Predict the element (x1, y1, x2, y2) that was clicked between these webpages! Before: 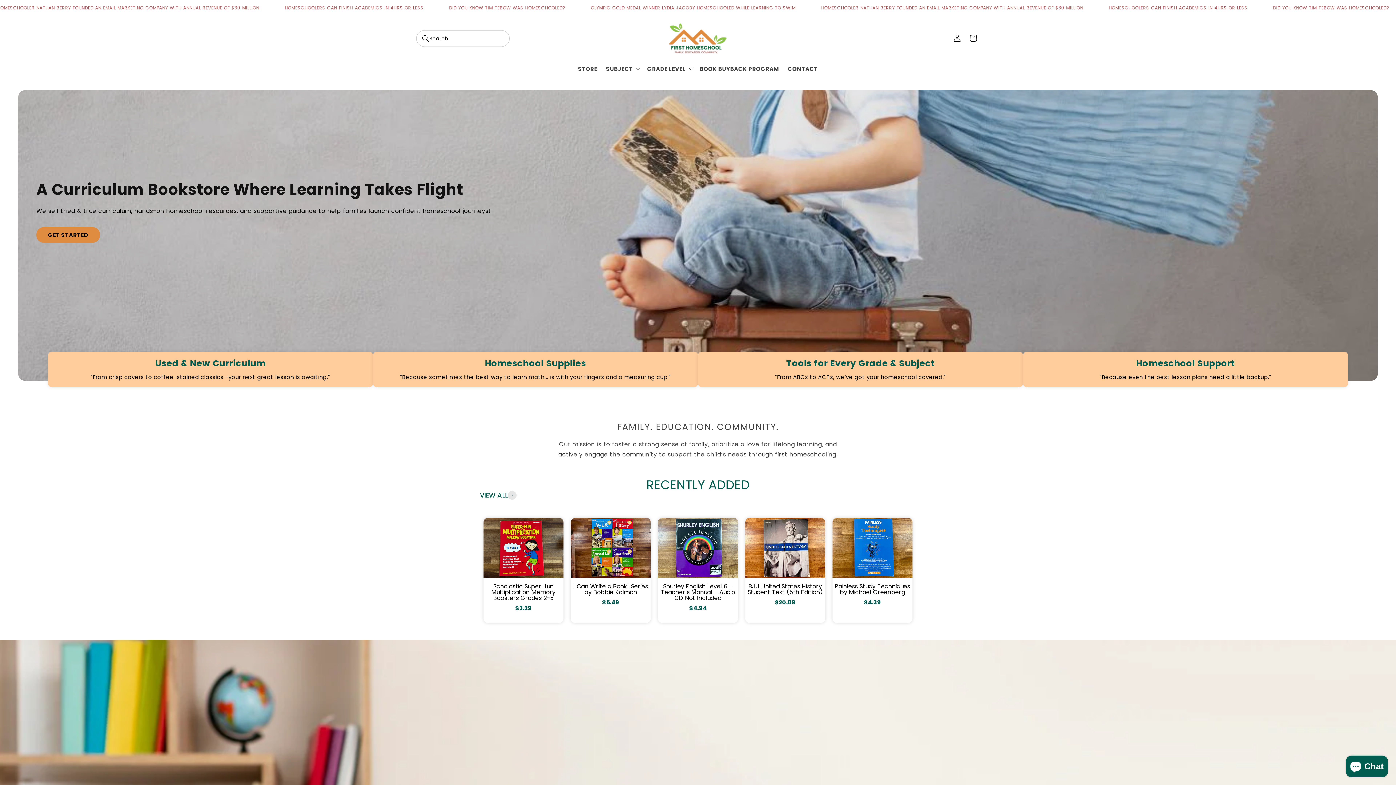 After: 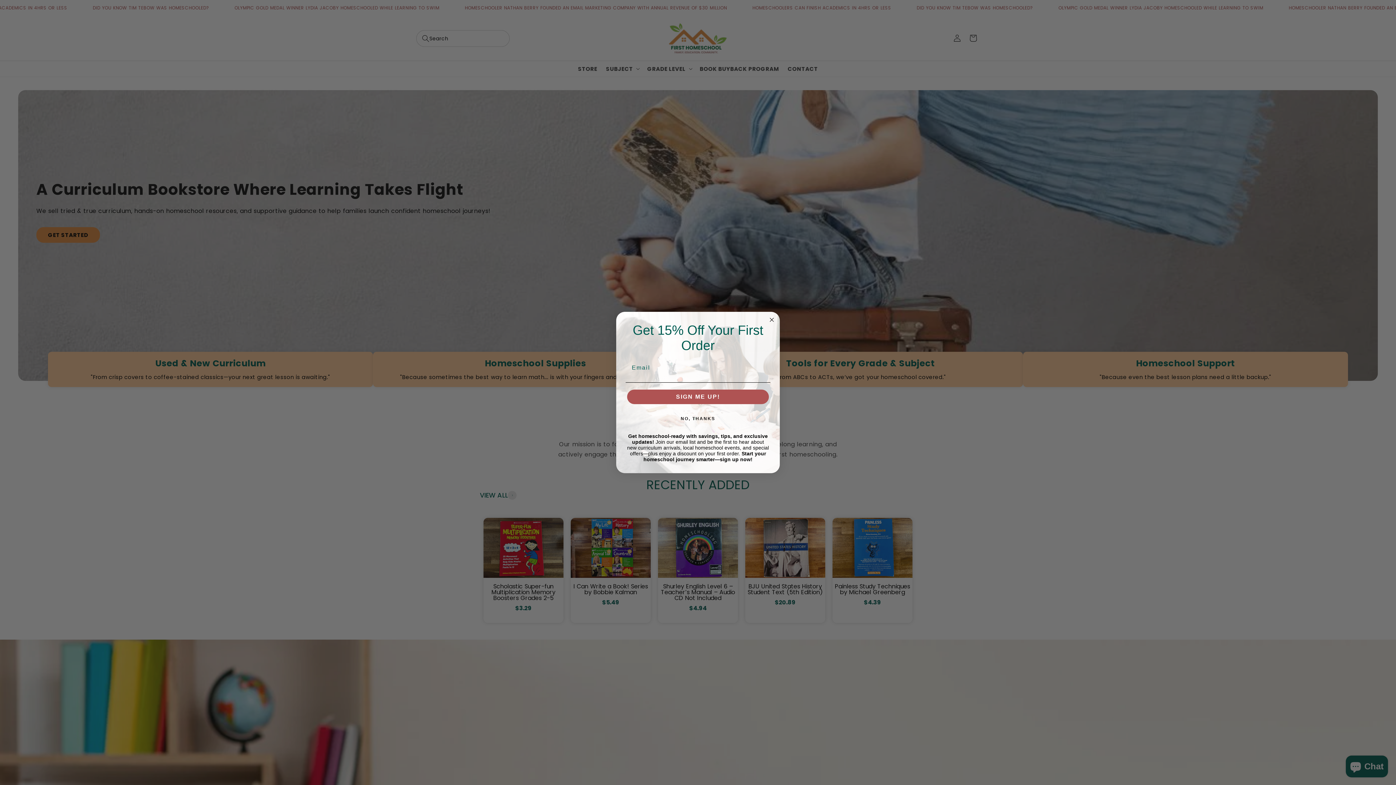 Action: bbox: (783, 61, 822, 76) label: CONTACT